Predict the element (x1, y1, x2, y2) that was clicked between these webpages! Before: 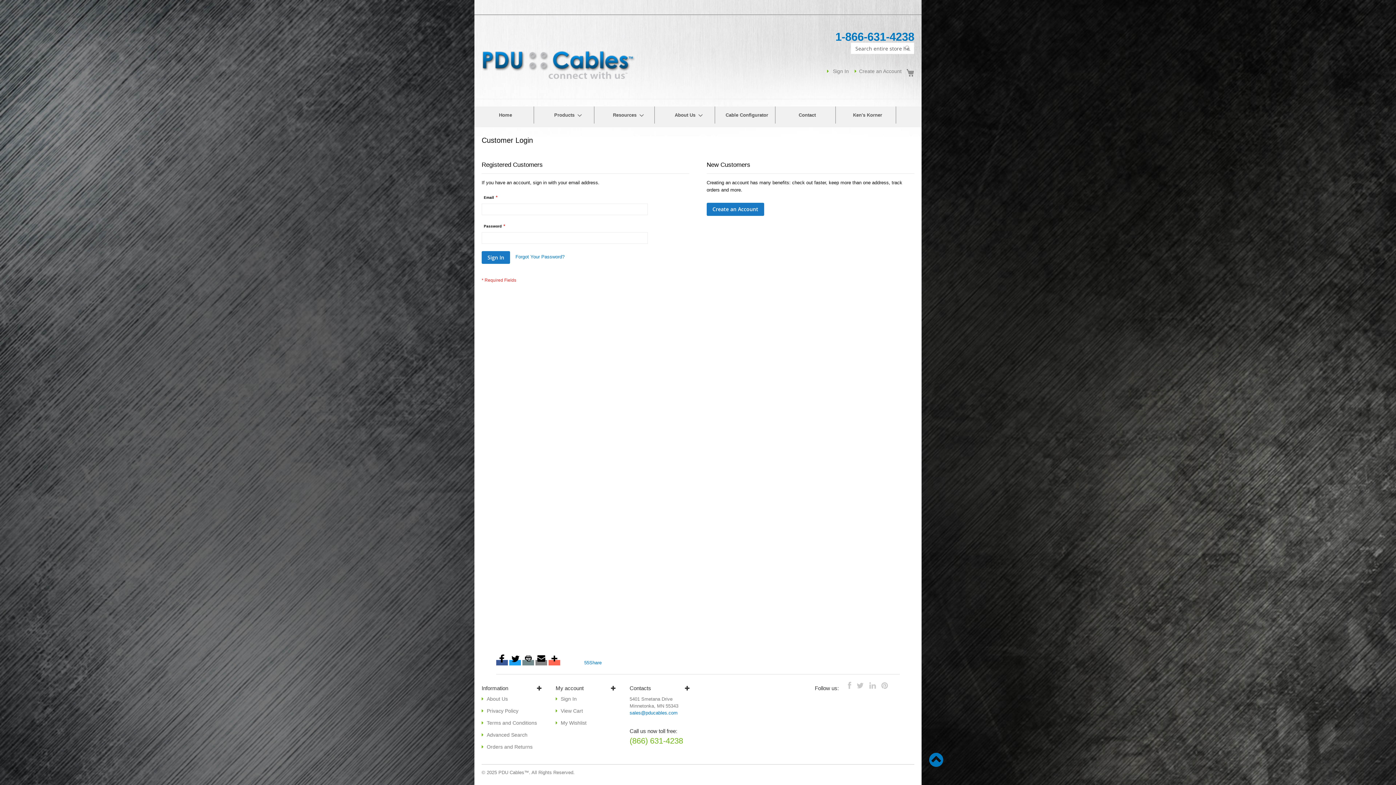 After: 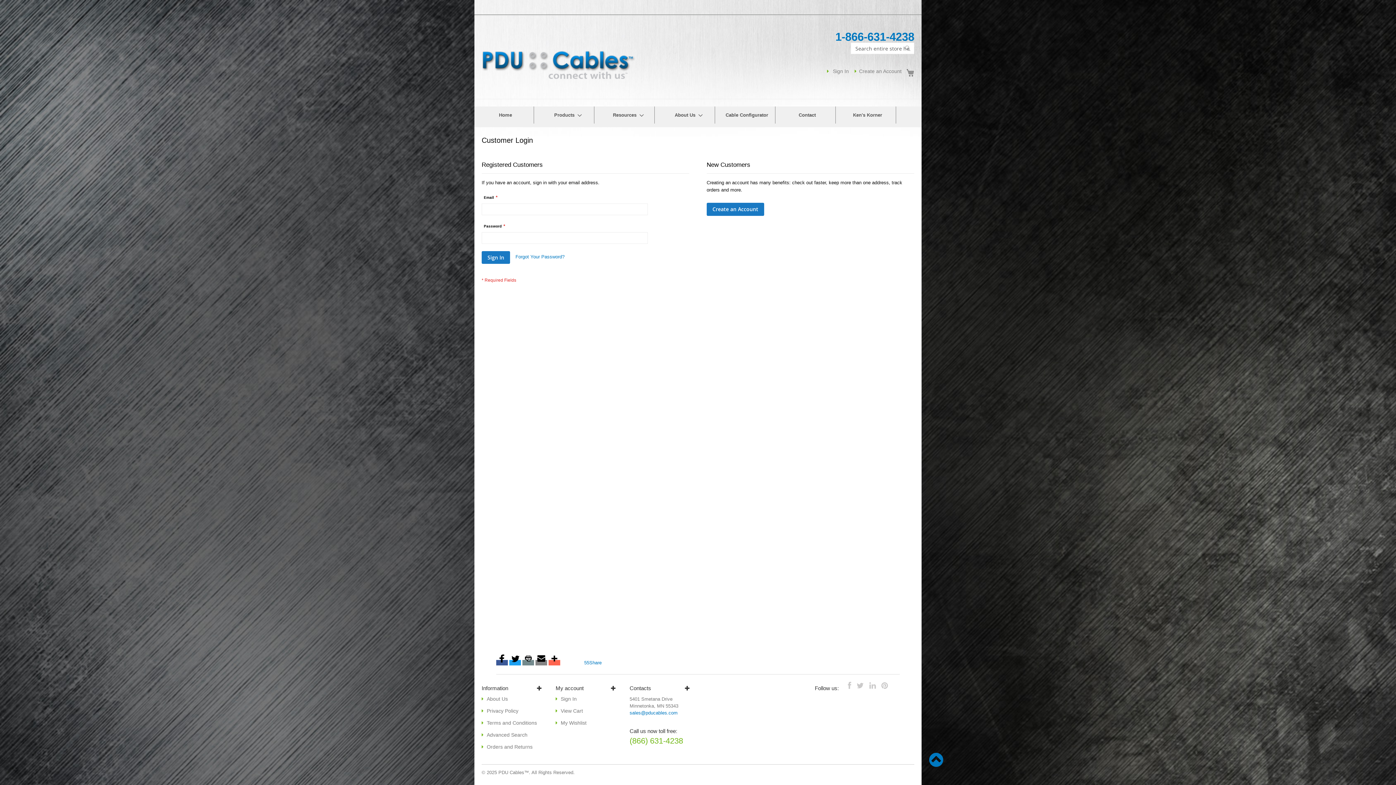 Action: label:  Sign In bbox: (827, 67, 849, 74)